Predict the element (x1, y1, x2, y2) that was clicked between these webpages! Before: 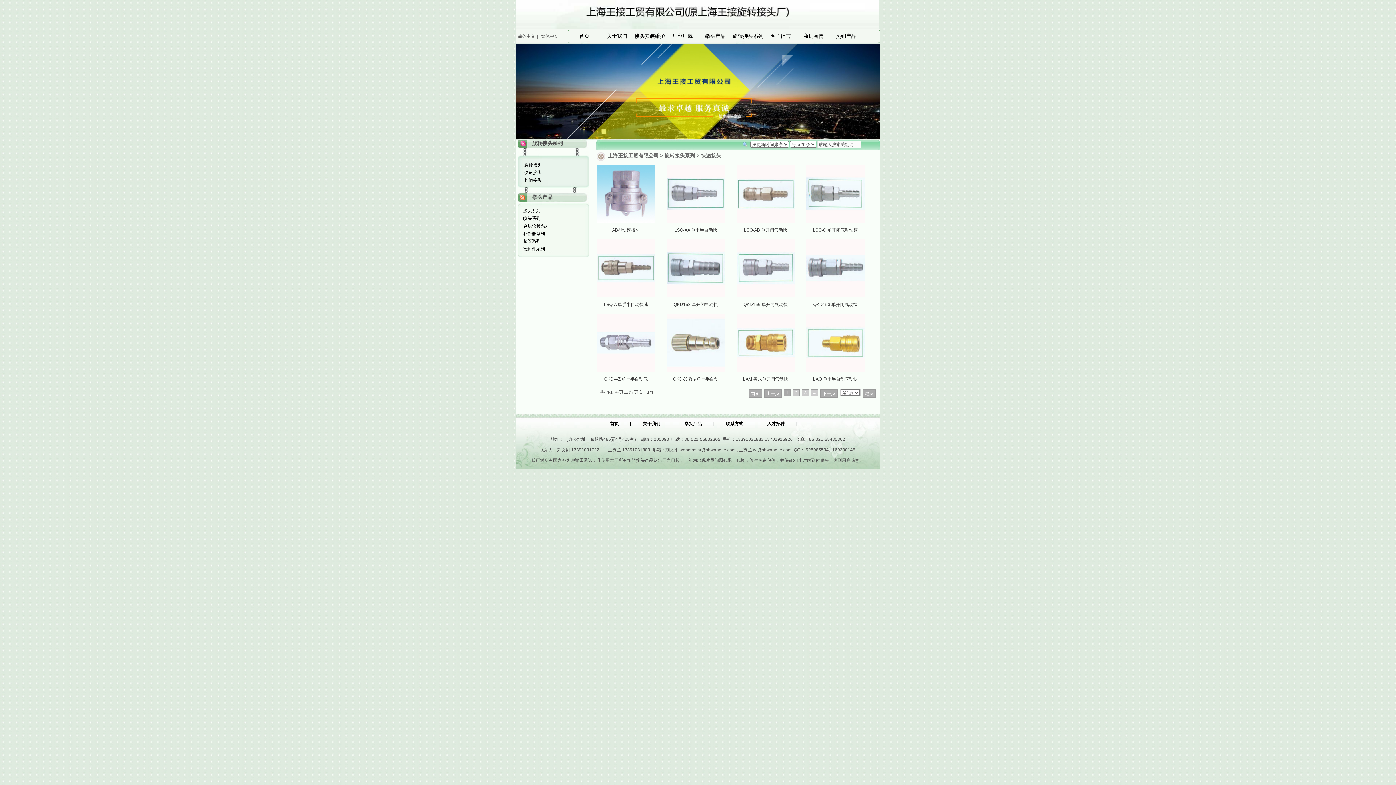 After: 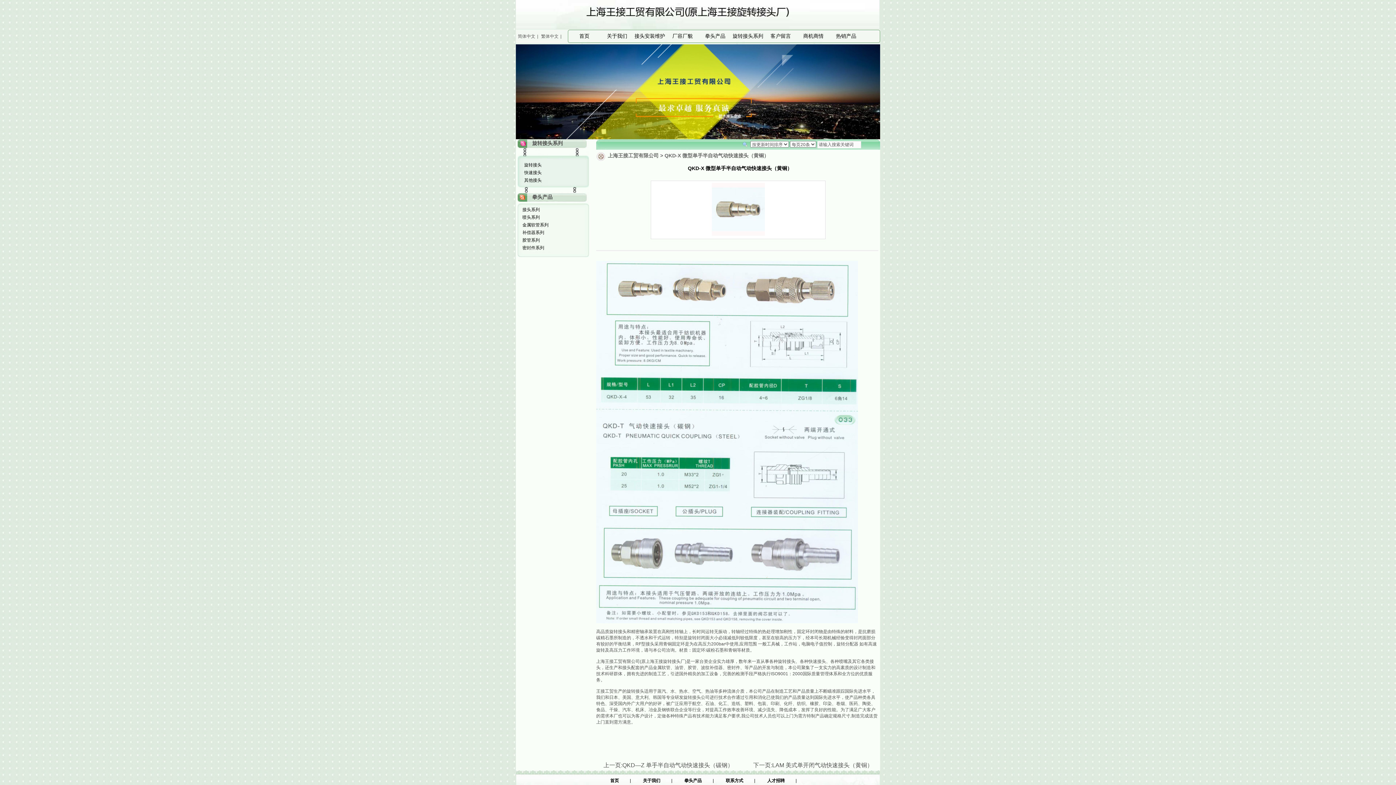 Action: label: QKD-X 微型单手半自动 bbox: (666, 375, 725, 382)